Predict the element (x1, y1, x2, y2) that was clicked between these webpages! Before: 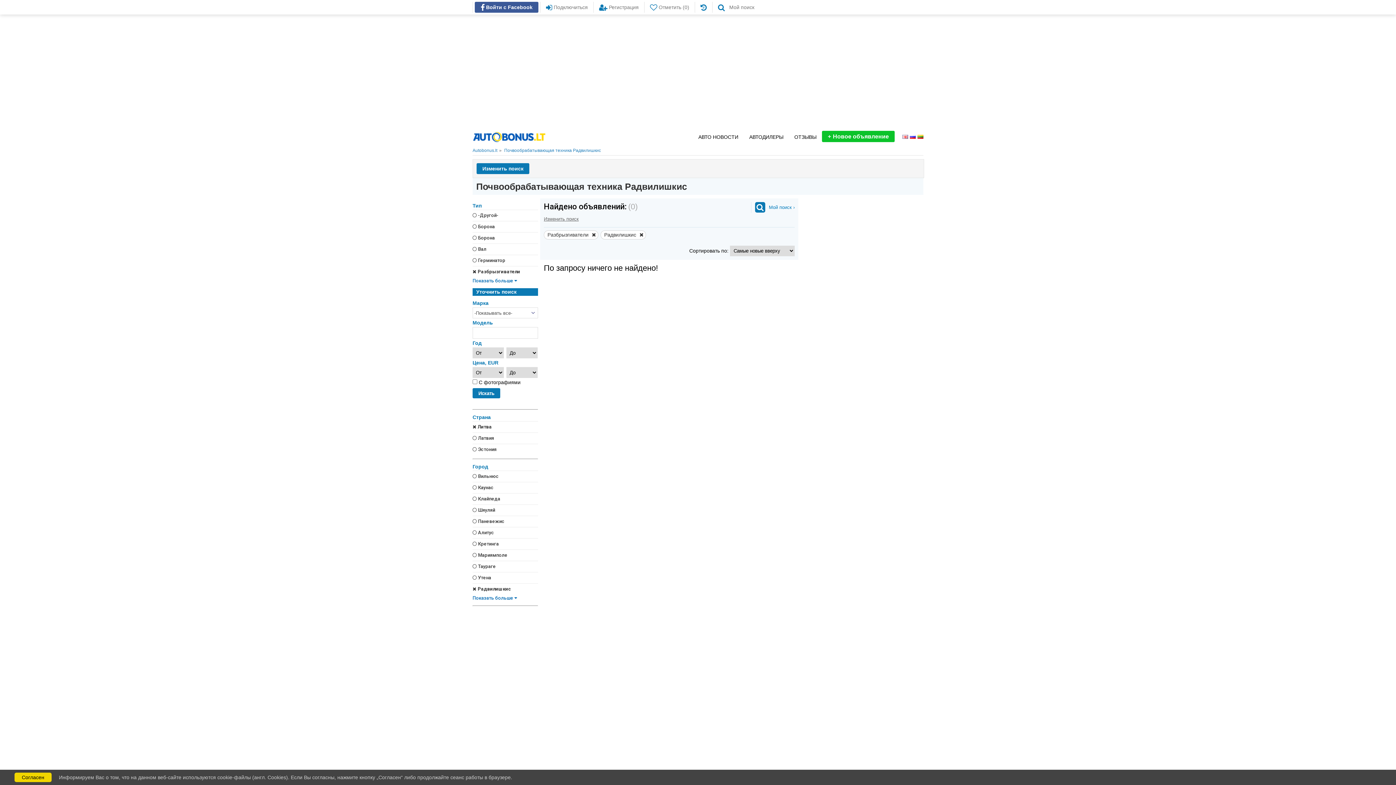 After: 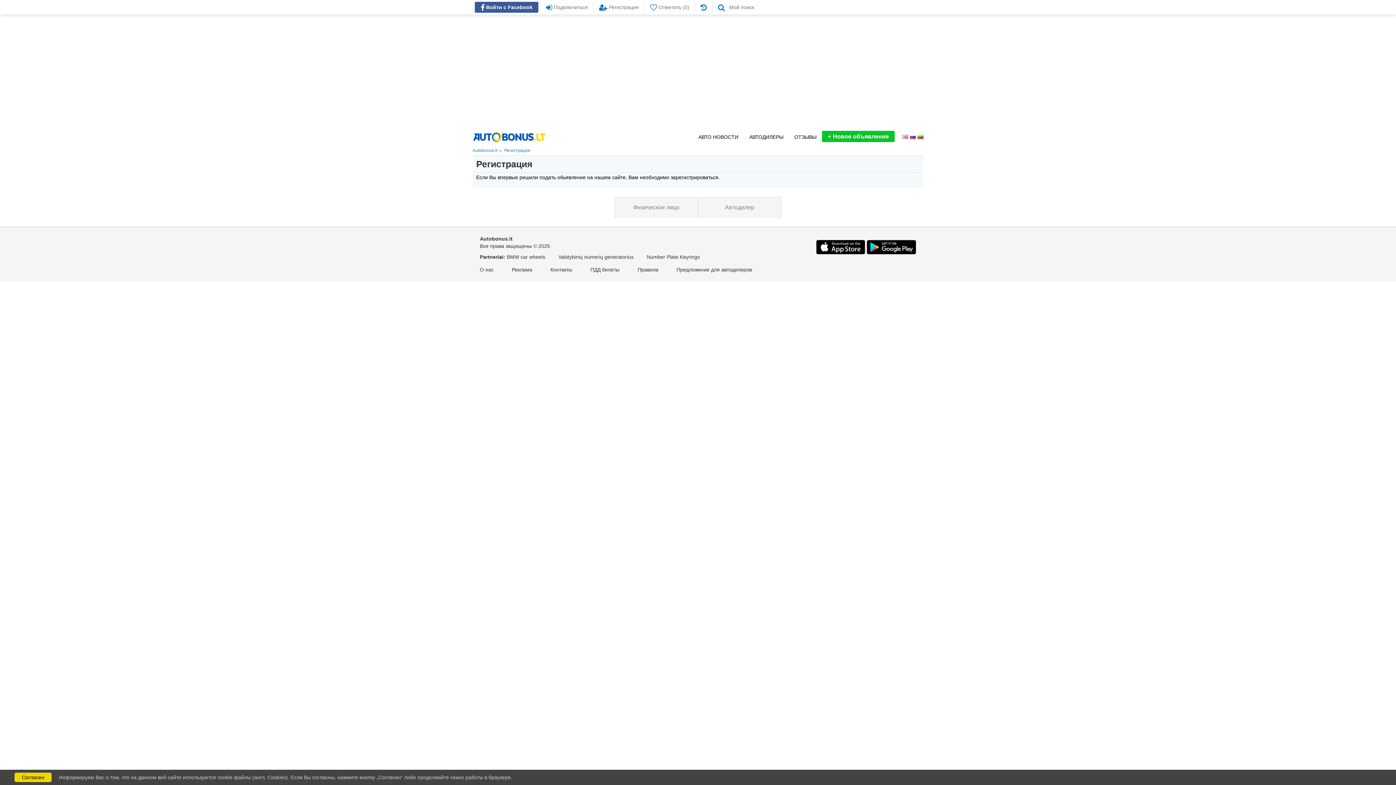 Action: bbox: (593, 1, 644, 12) label:  Регистрация